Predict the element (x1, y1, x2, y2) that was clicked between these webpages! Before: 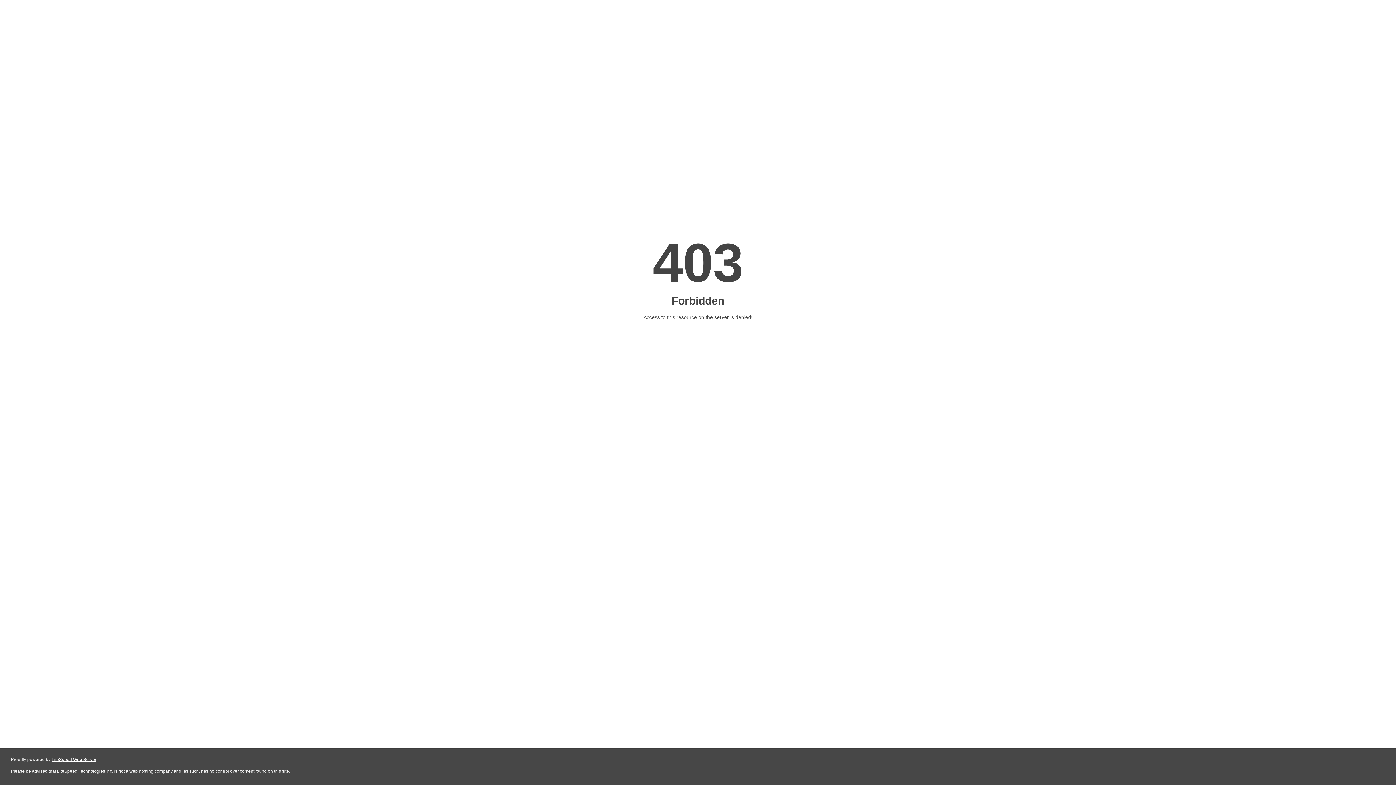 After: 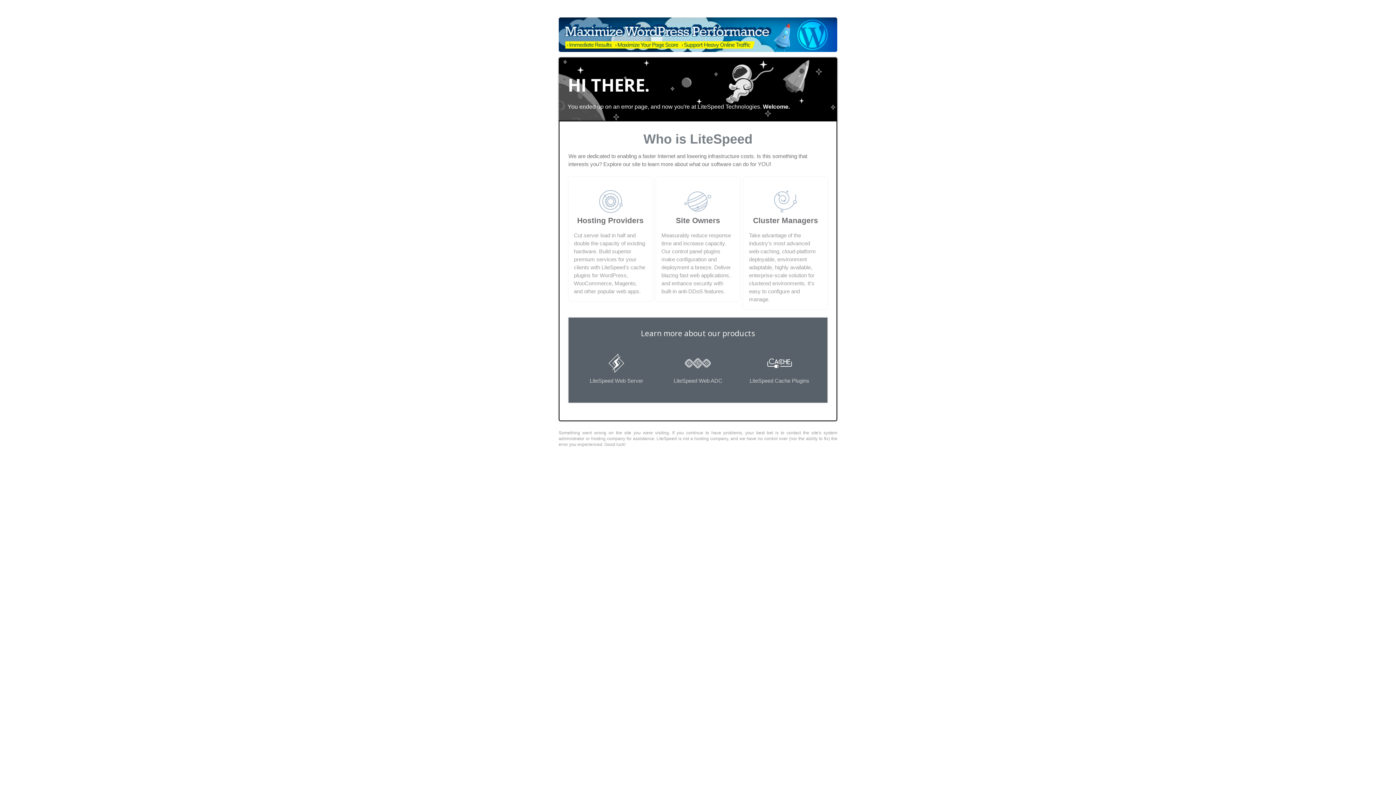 Action: bbox: (51, 757, 96, 762) label: LiteSpeed Web Server